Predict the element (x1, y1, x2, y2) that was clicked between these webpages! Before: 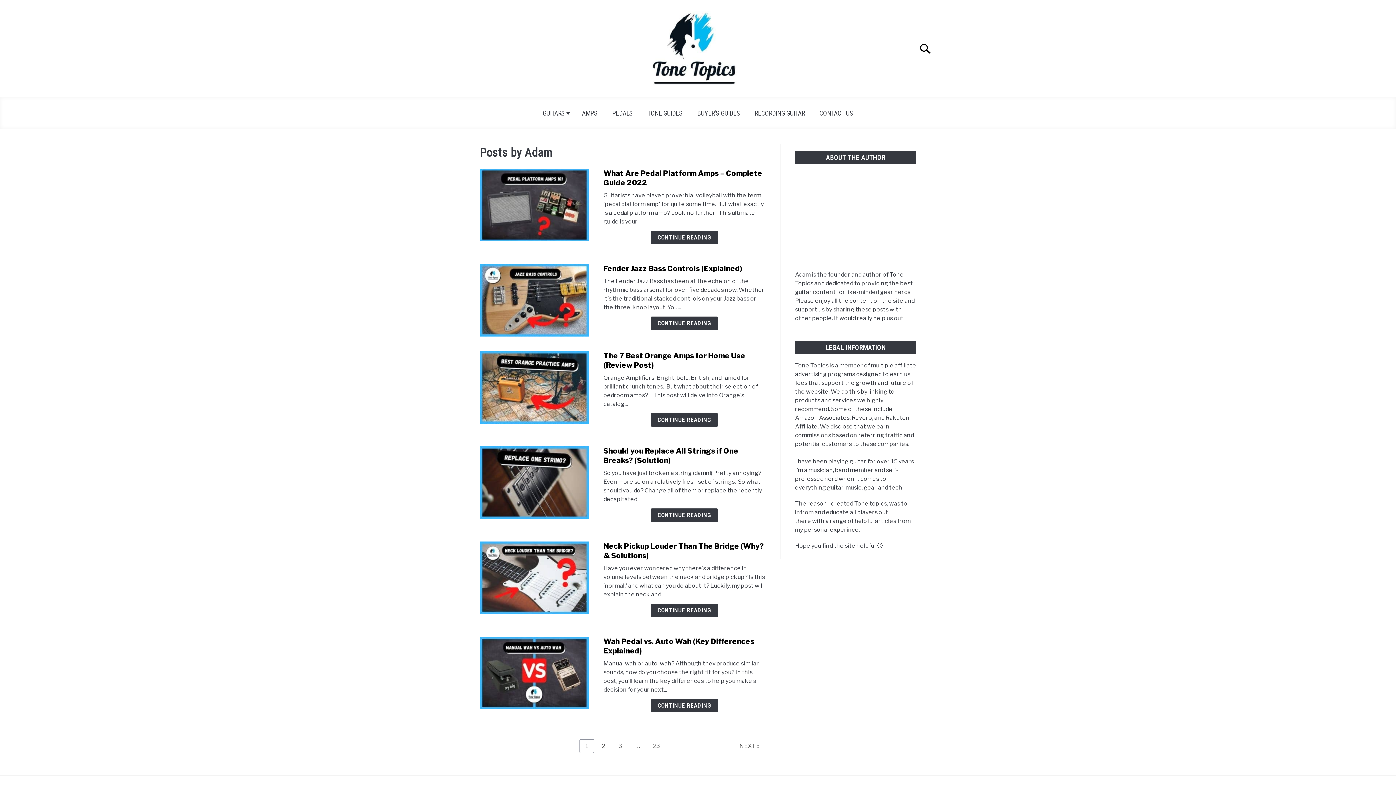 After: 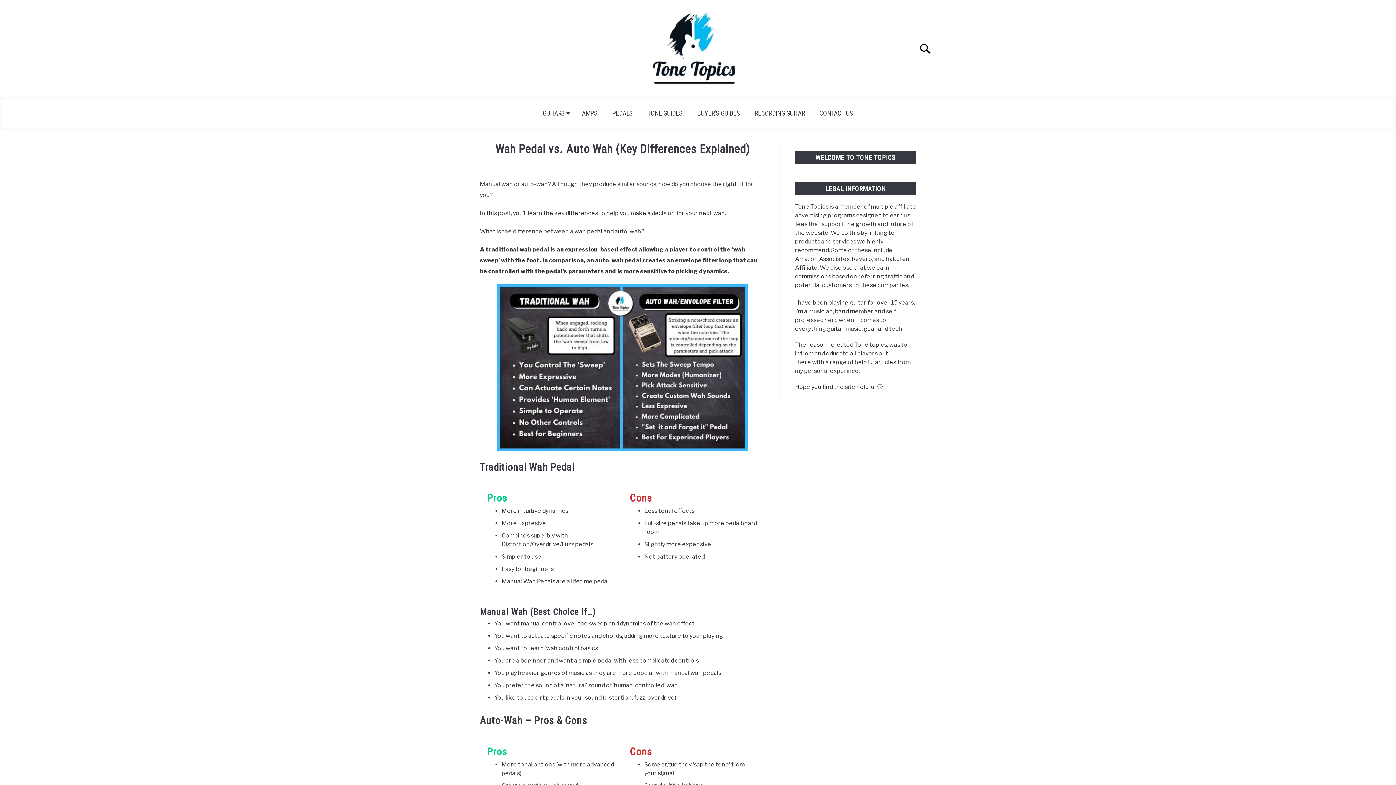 Action: bbox: (650, 699, 718, 712) label: Continue Reading: Wah Pedal vs. Auto Wah (Key Differences Explained)